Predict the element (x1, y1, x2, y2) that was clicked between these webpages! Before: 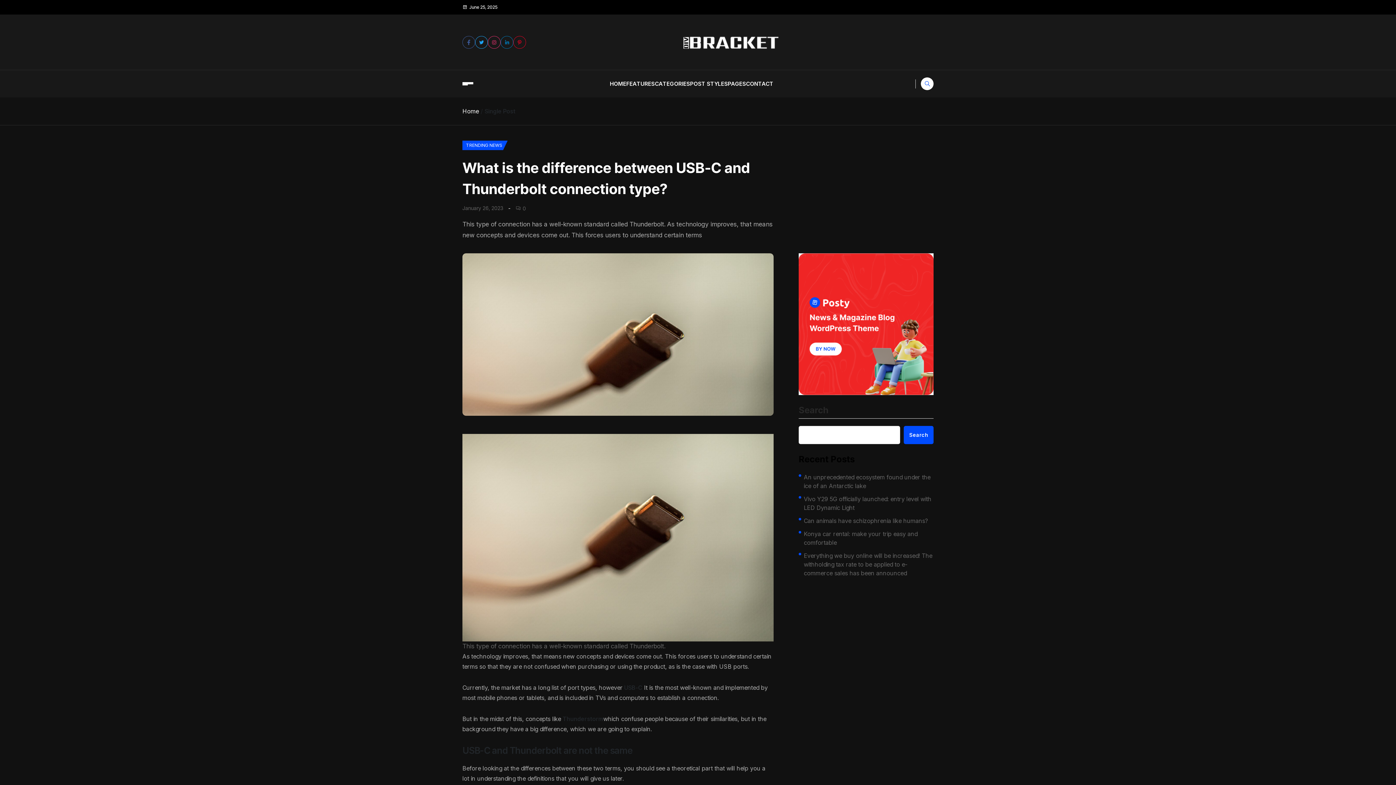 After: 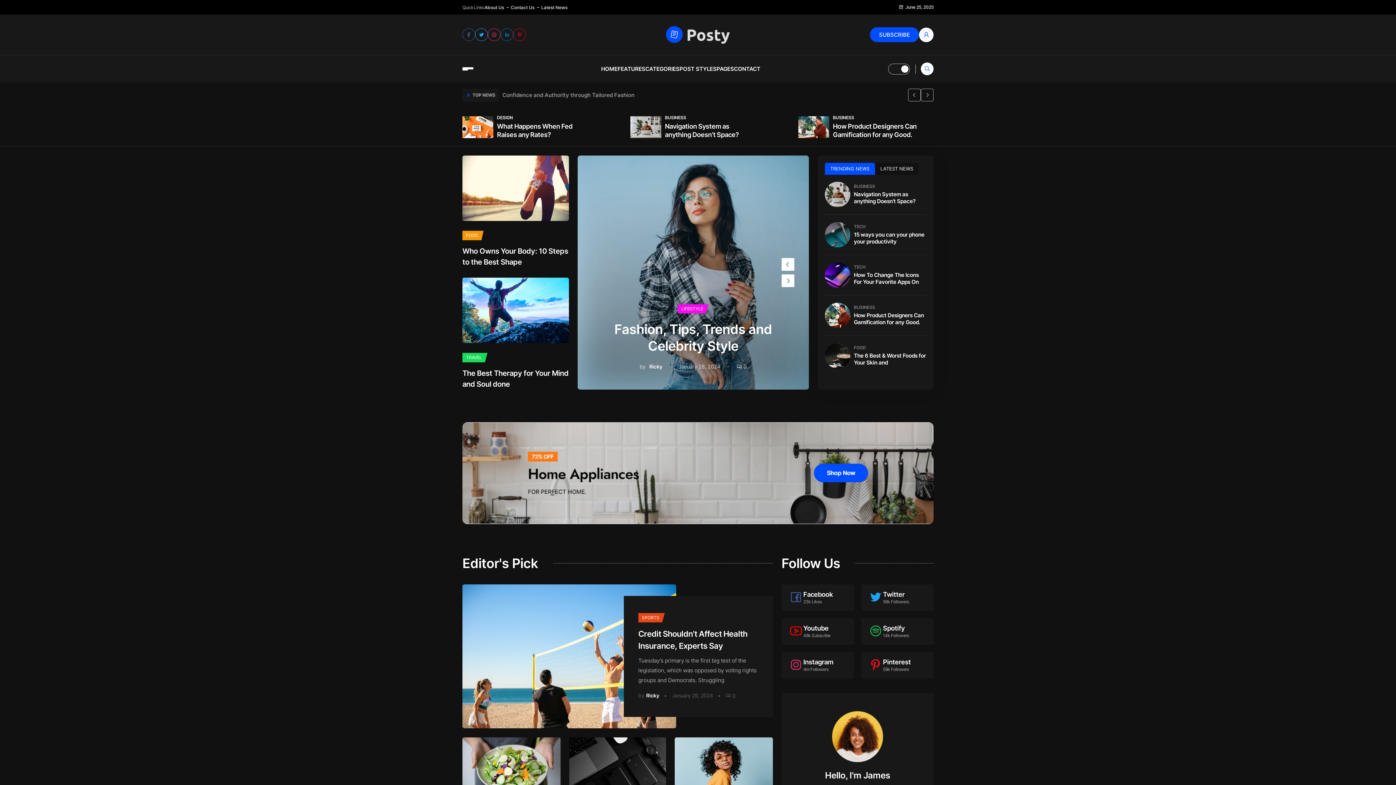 Action: bbox: (798, 253, 933, 395)